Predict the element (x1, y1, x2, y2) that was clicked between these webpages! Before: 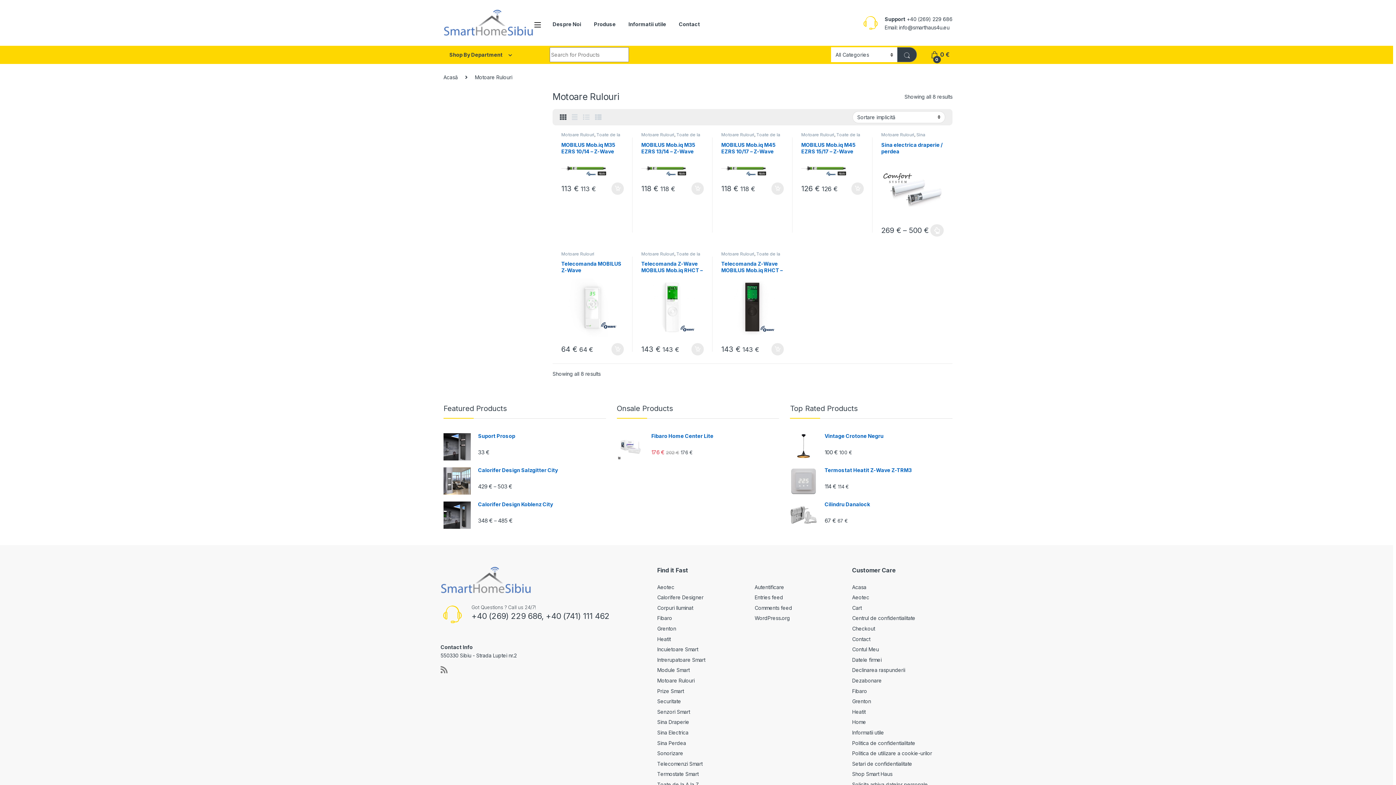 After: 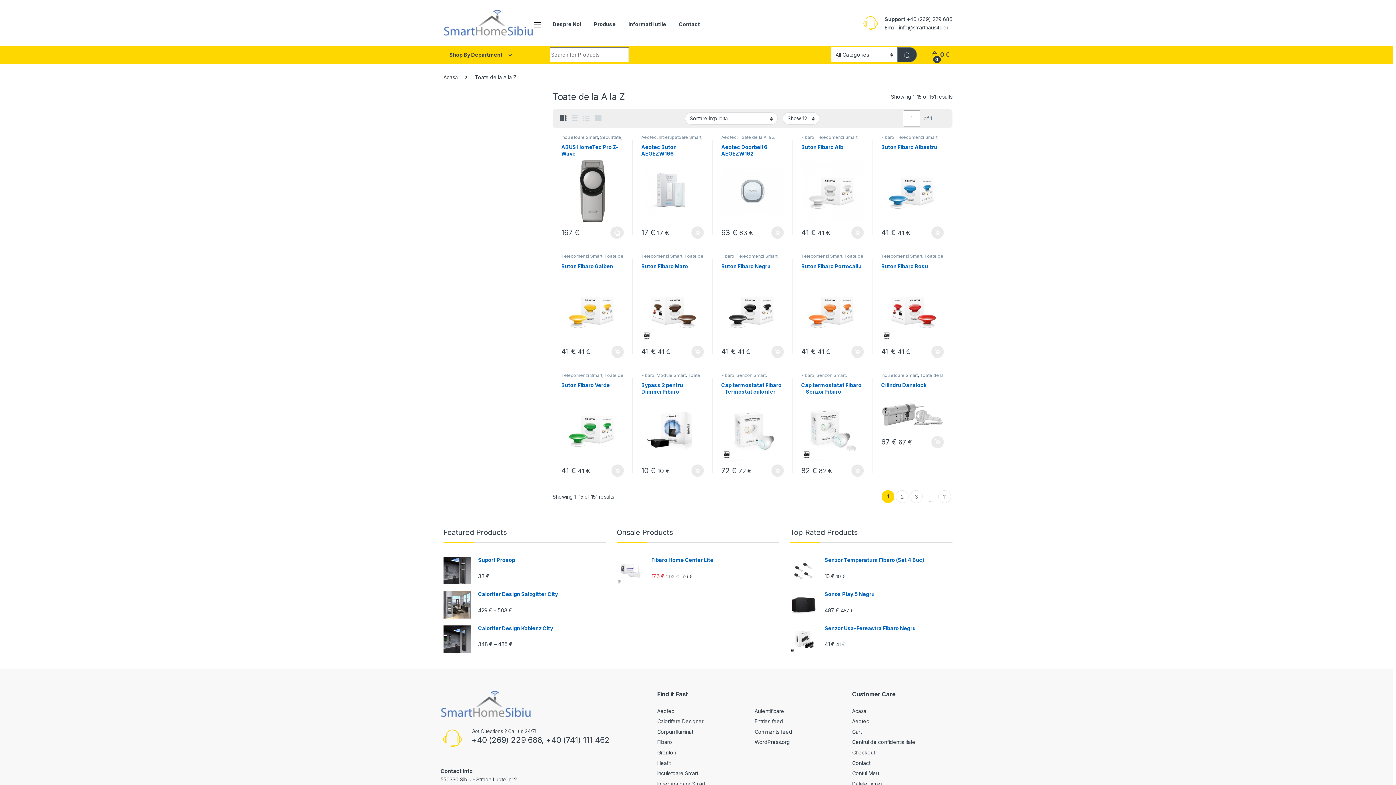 Action: label: Toate de la A la Z bbox: (657, 781, 699, 787)